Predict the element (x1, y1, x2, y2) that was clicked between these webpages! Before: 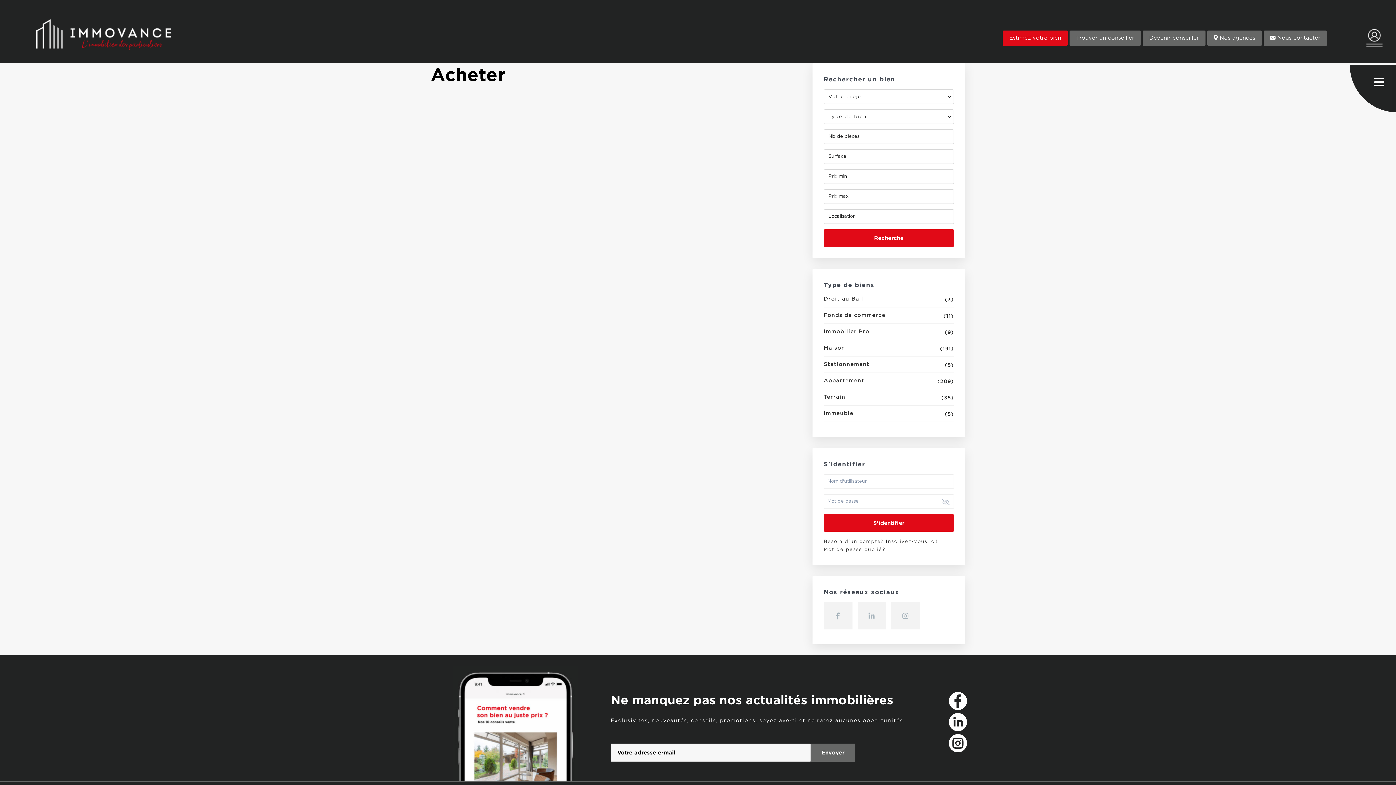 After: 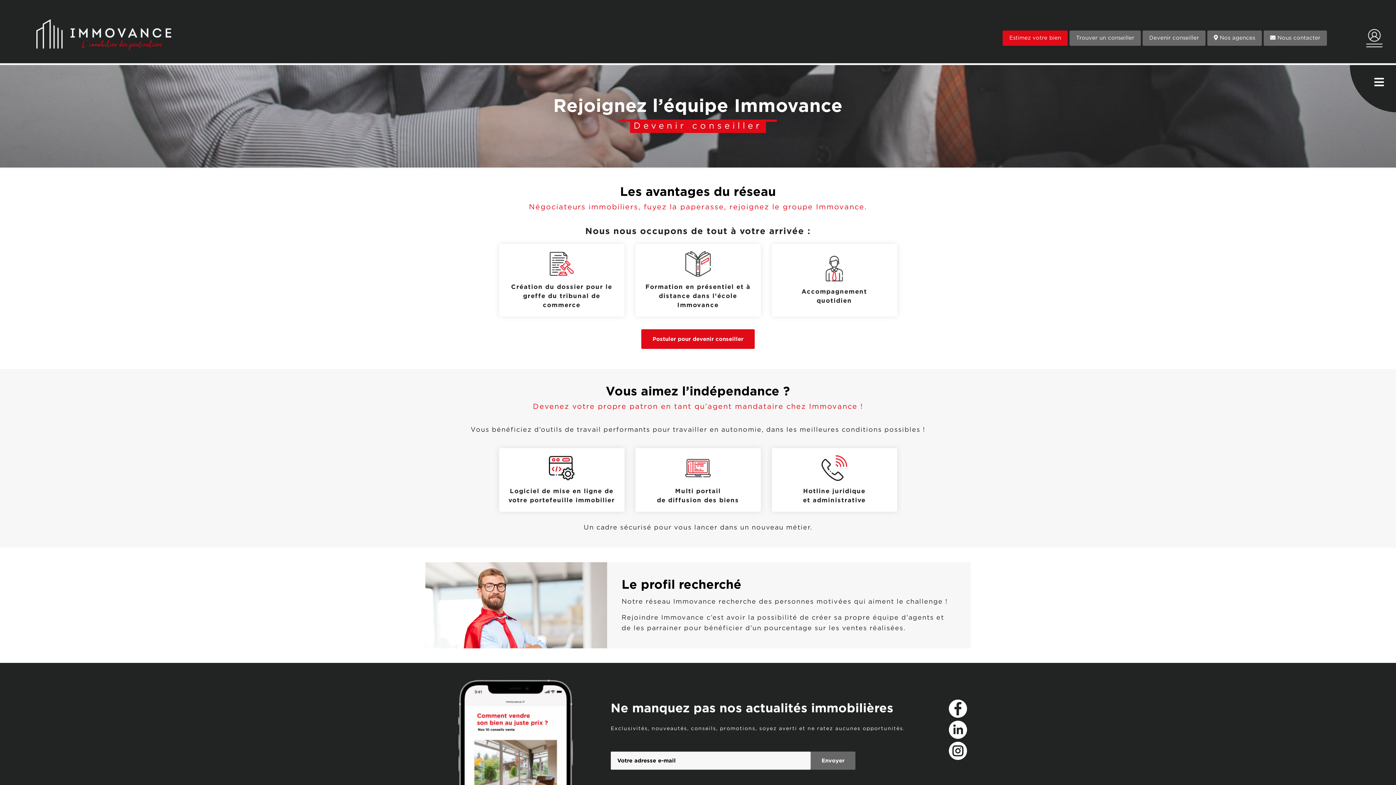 Action: label: Devenir conseiller bbox: (1142, 30, 1205, 45)